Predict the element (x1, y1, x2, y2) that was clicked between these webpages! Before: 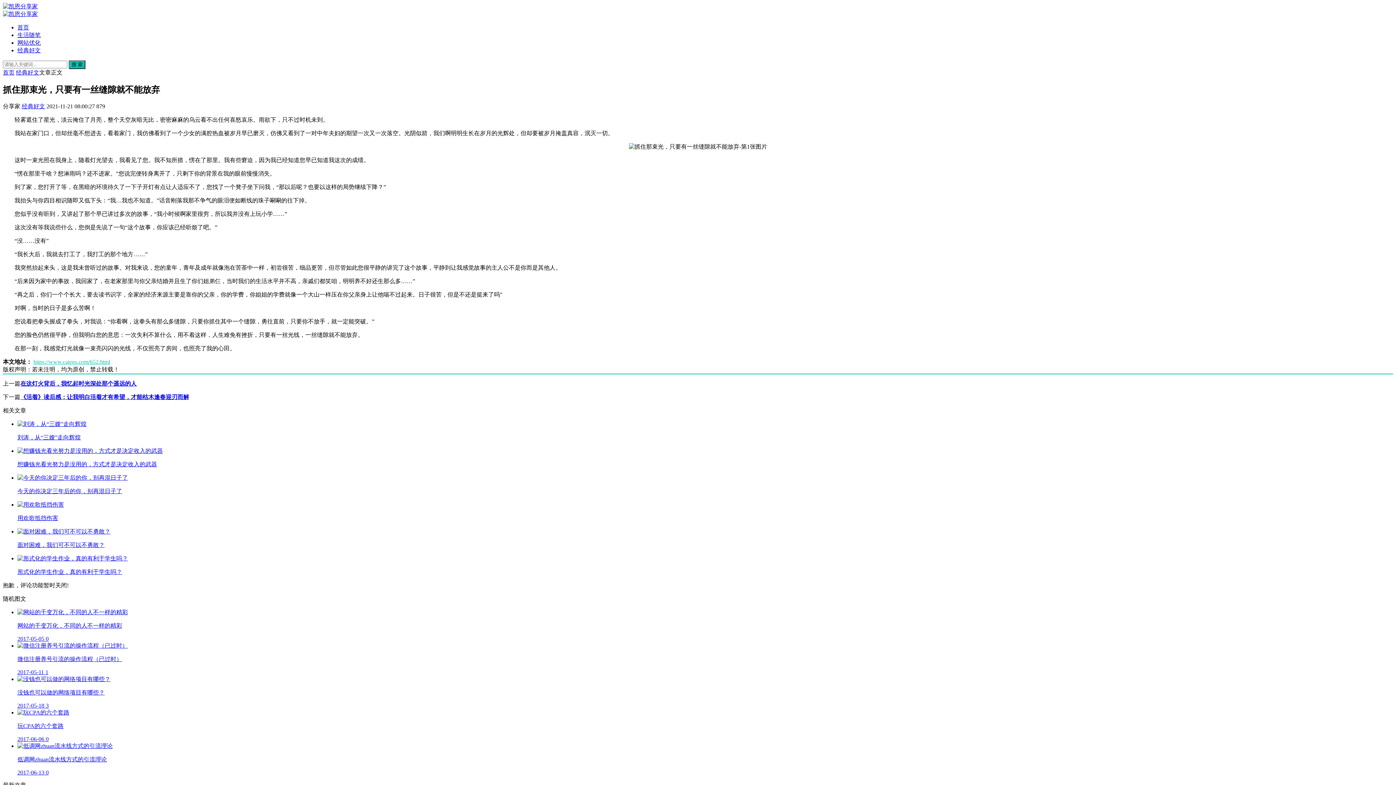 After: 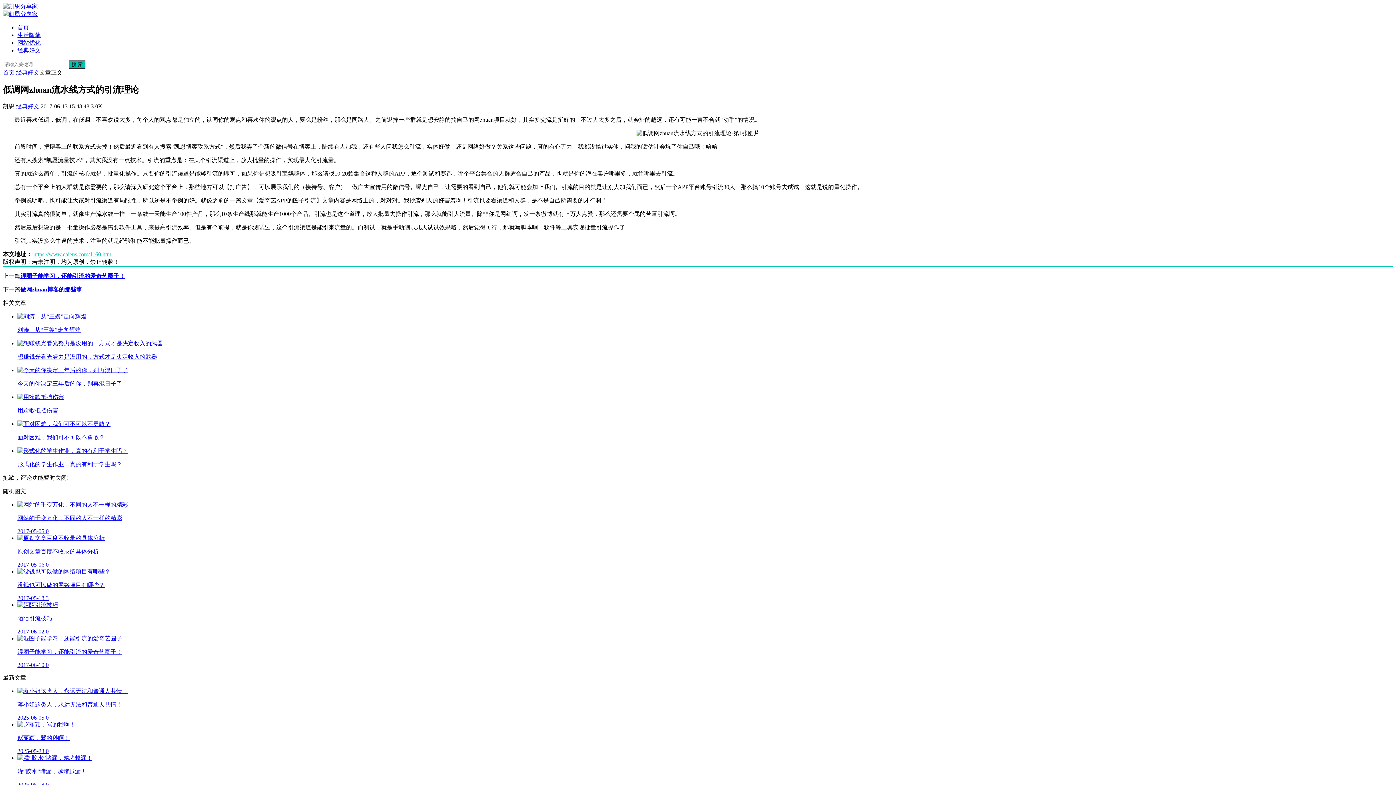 Action: label: 低调网zhuan流水线方式的引流理论

2017-06-13 0 bbox: (17, 743, 1393, 776)